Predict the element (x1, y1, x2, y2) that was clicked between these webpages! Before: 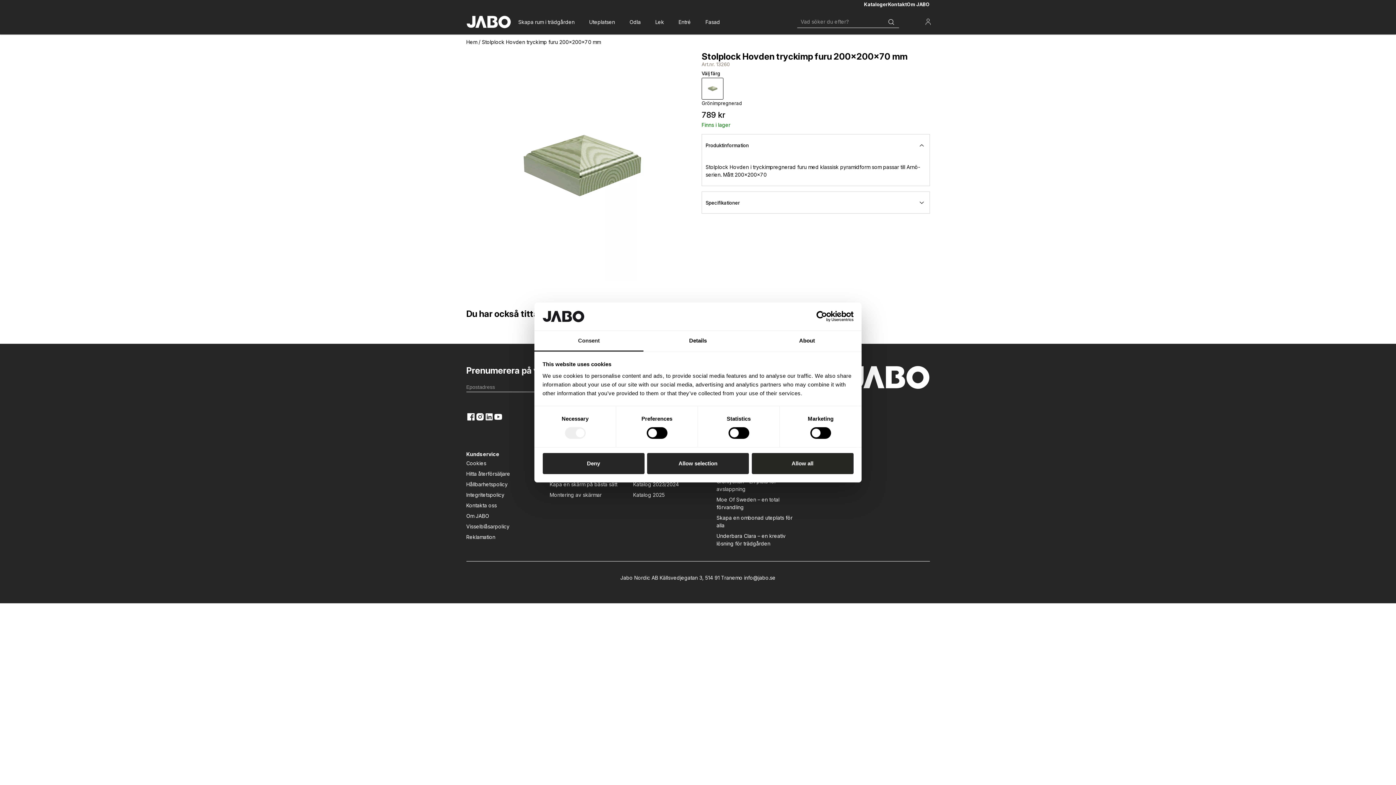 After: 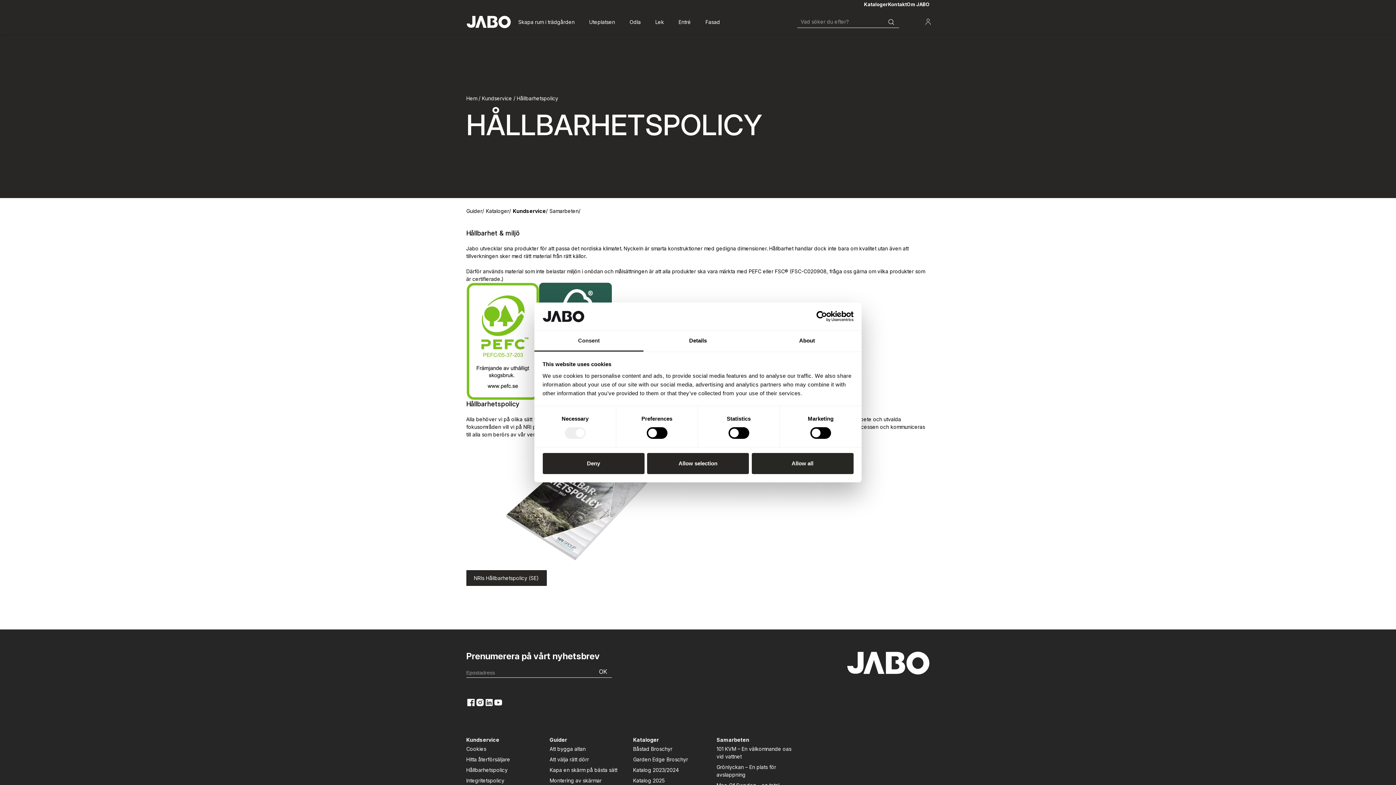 Action: label: Hållbarhetspolicy bbox: (466, 480, 548, 488)